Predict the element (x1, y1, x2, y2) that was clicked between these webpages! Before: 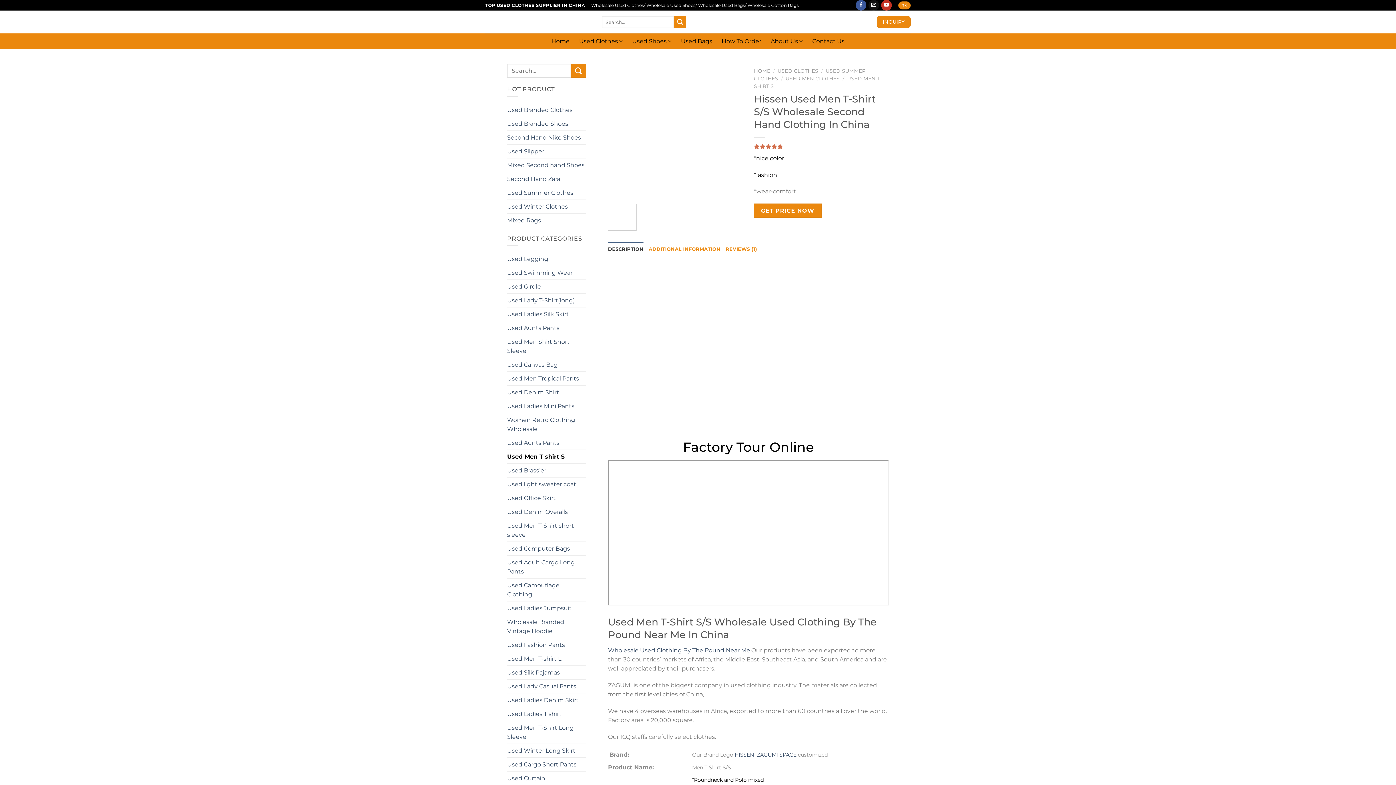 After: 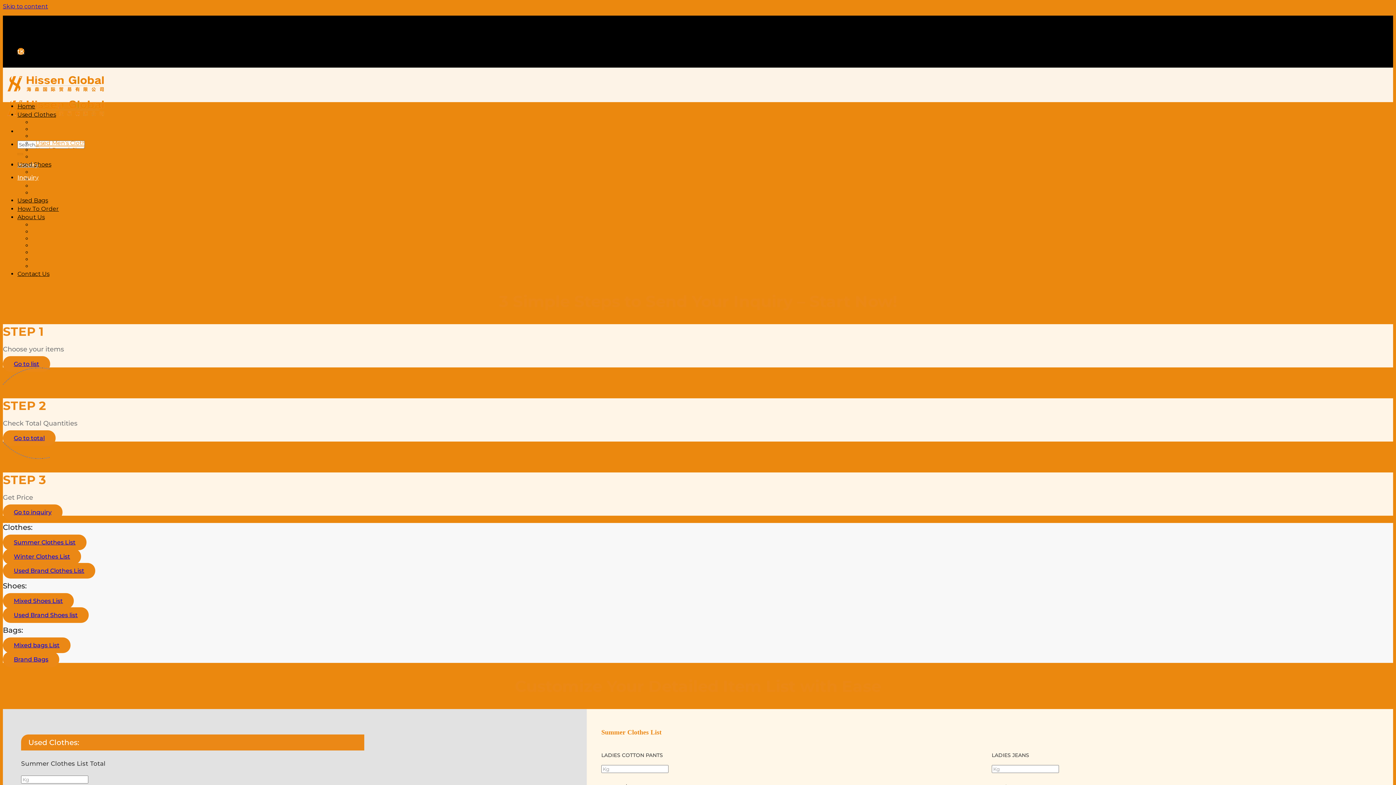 Action: bbox: (876, 16, 910, 28) label: INQUIRY